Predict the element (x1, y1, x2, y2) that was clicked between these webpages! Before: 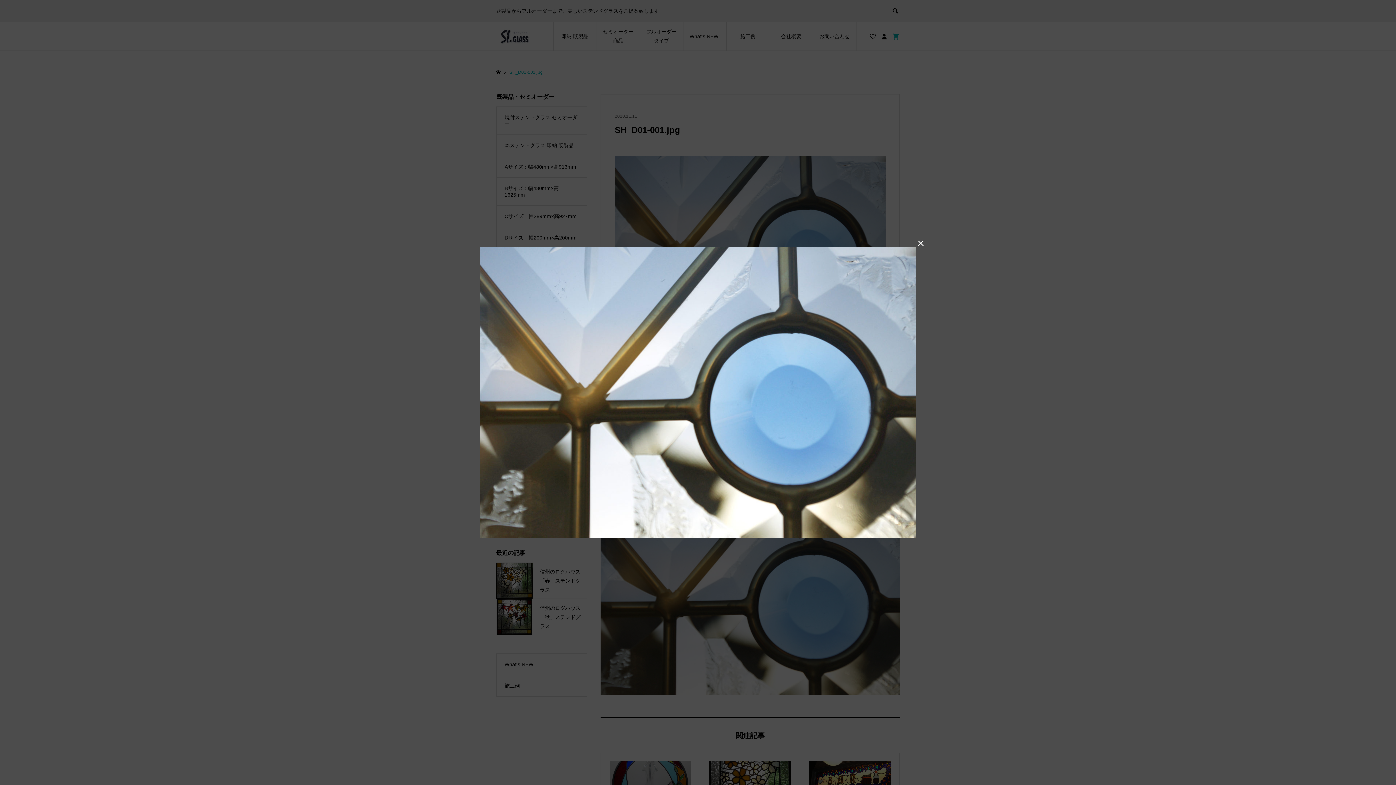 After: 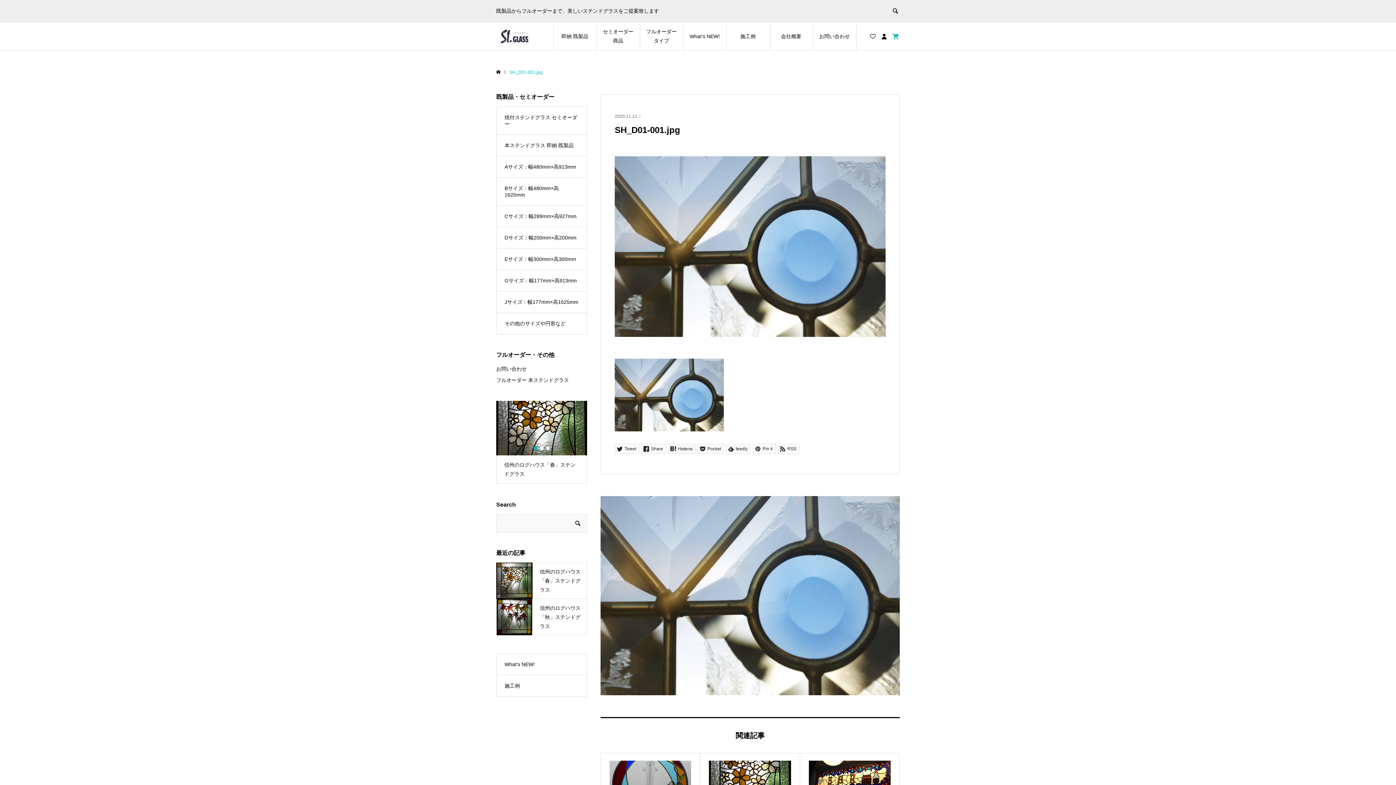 Action: label:  bbox: (915, 238, 926, 249)